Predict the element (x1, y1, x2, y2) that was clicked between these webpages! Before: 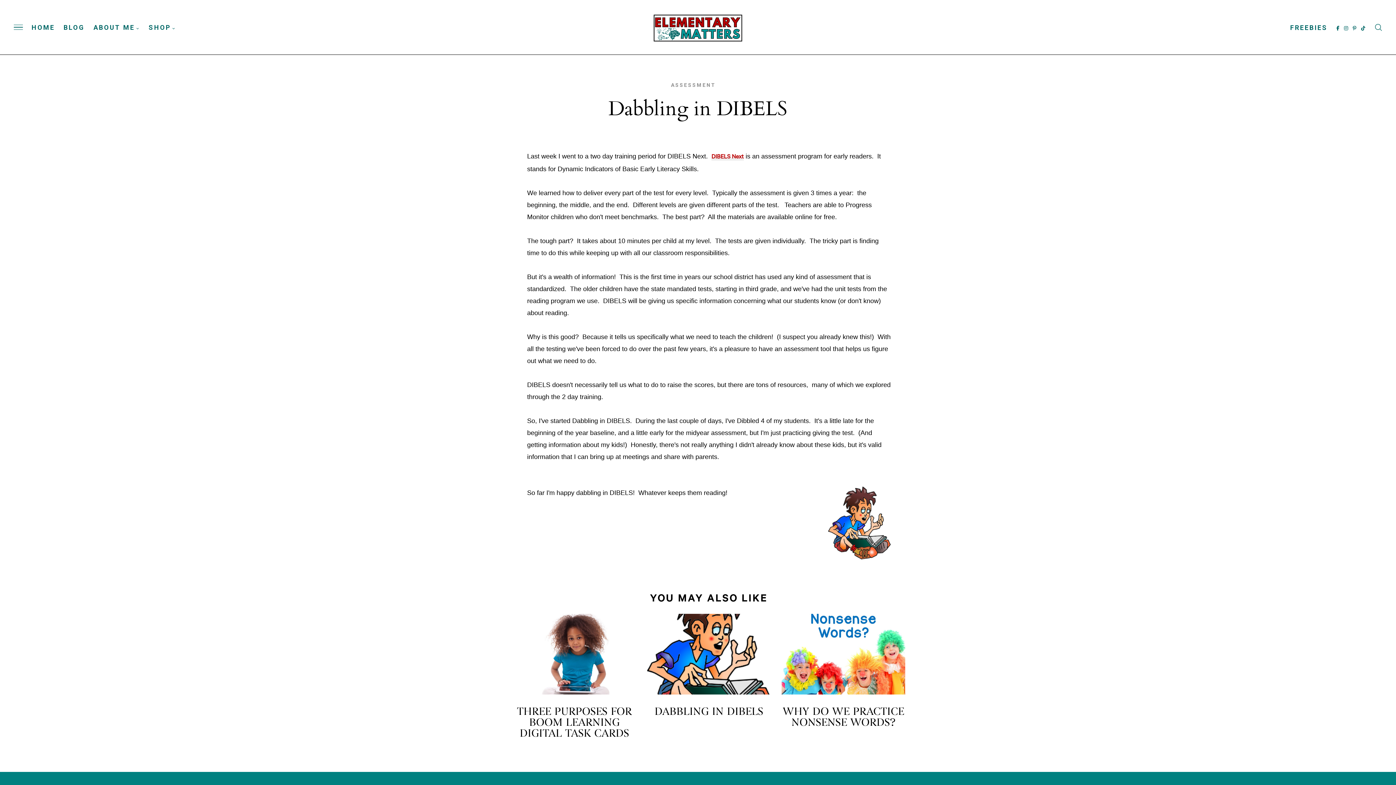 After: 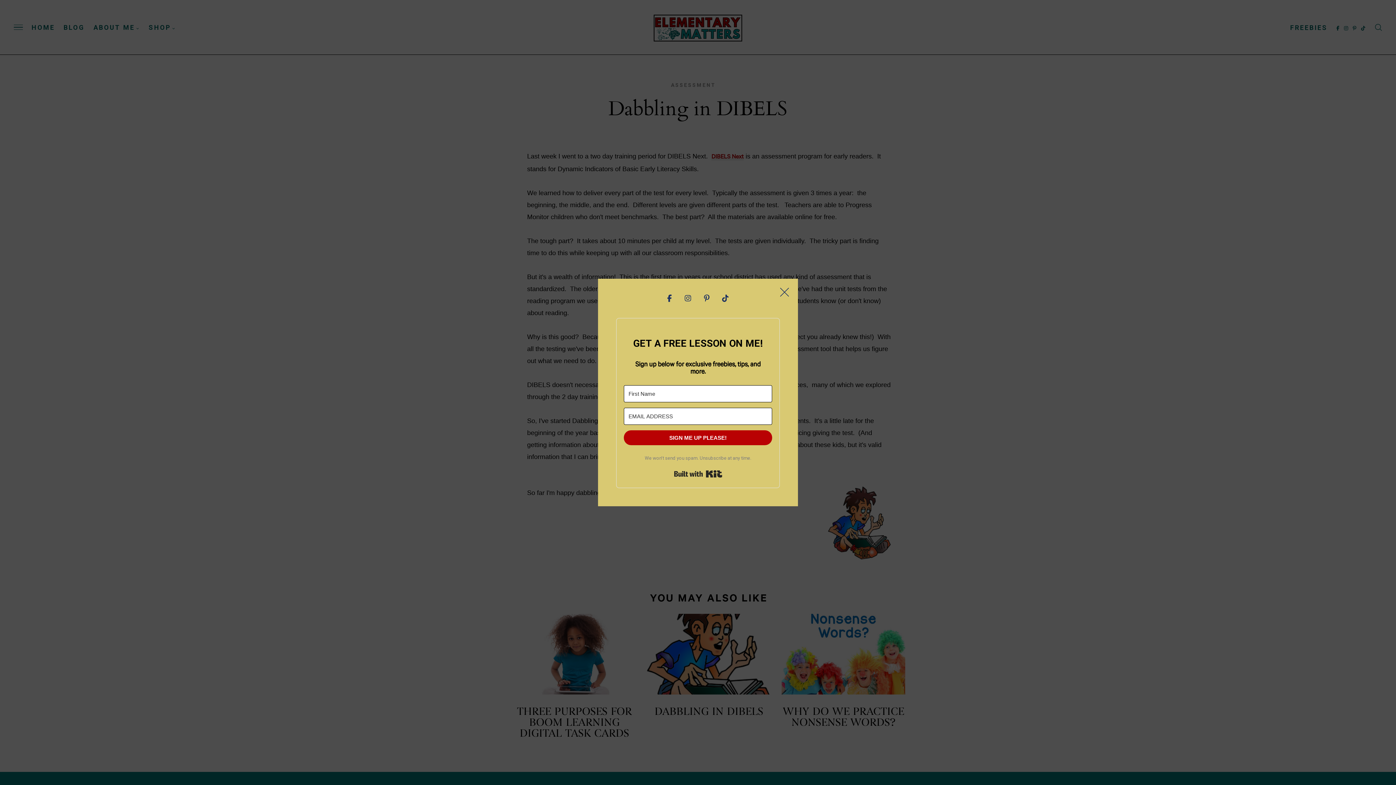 Action: label: FREEBIES bbox: (1290, 23, 1328, 31)